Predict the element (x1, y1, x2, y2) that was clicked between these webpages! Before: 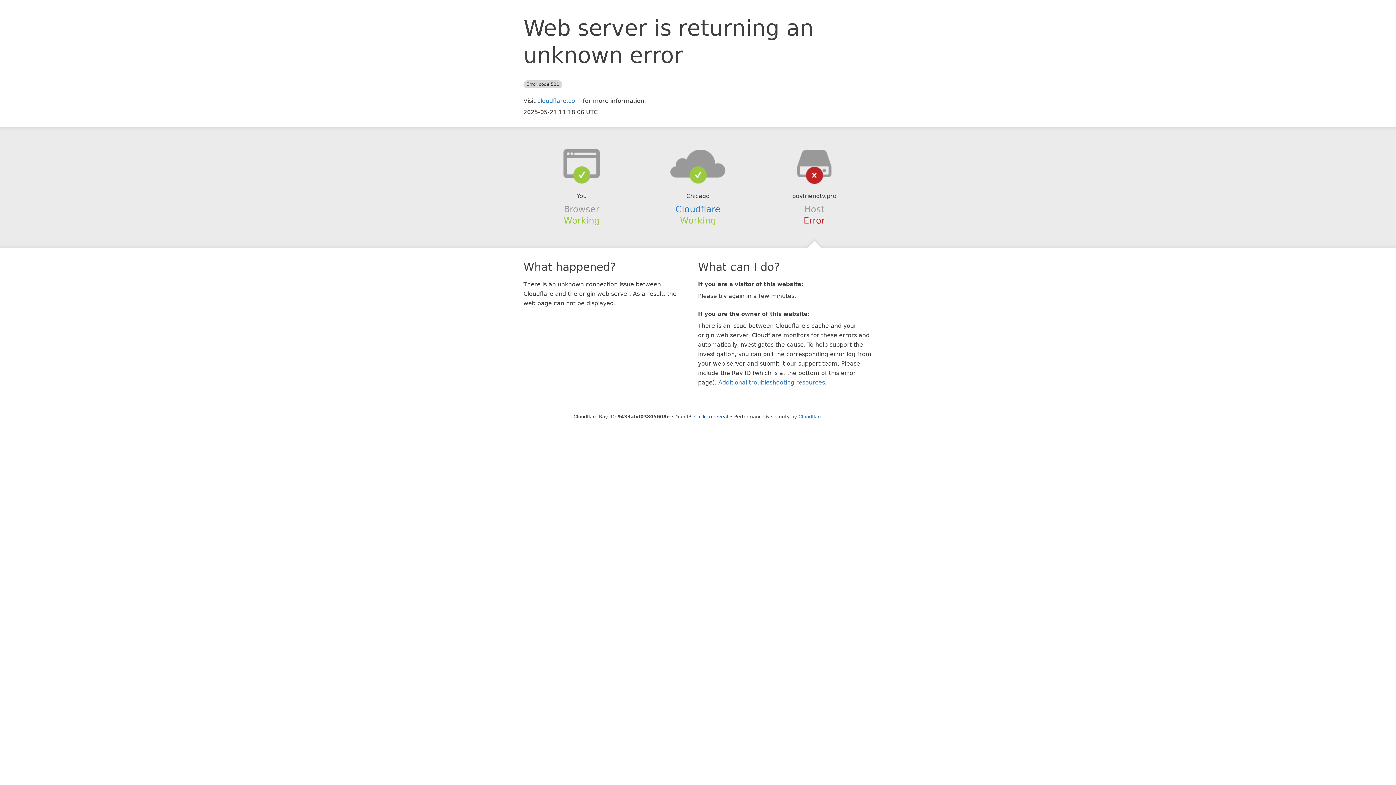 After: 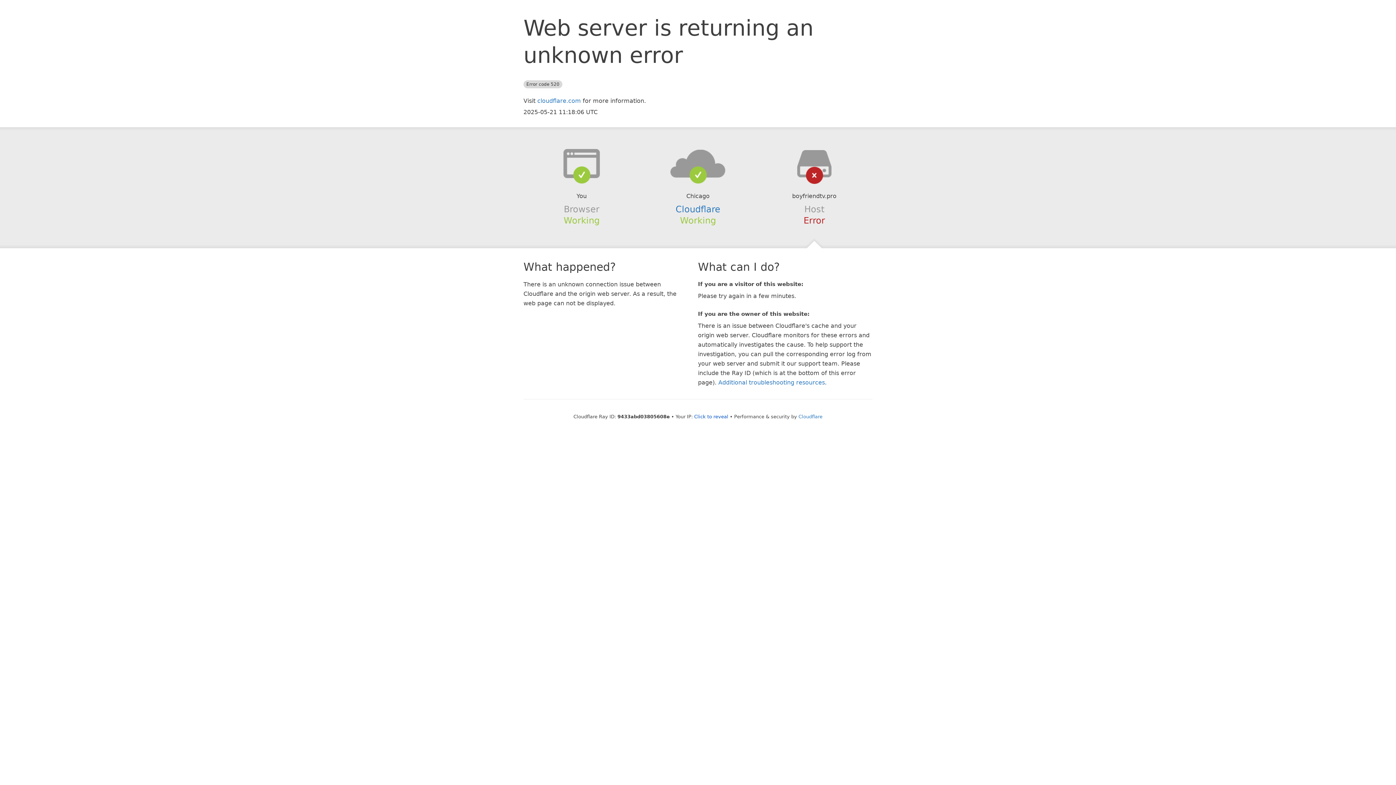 Action: bbox: (639, 148, 756, 178)